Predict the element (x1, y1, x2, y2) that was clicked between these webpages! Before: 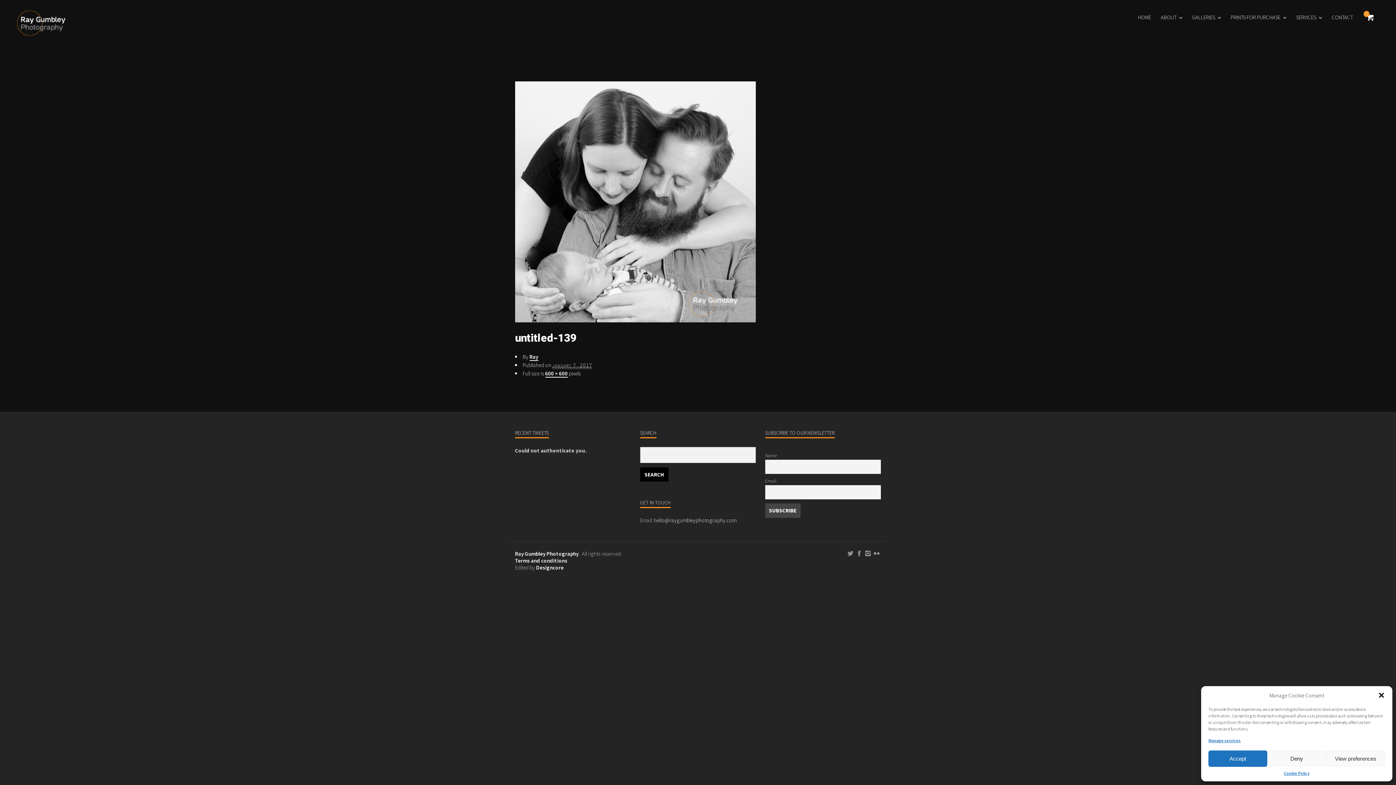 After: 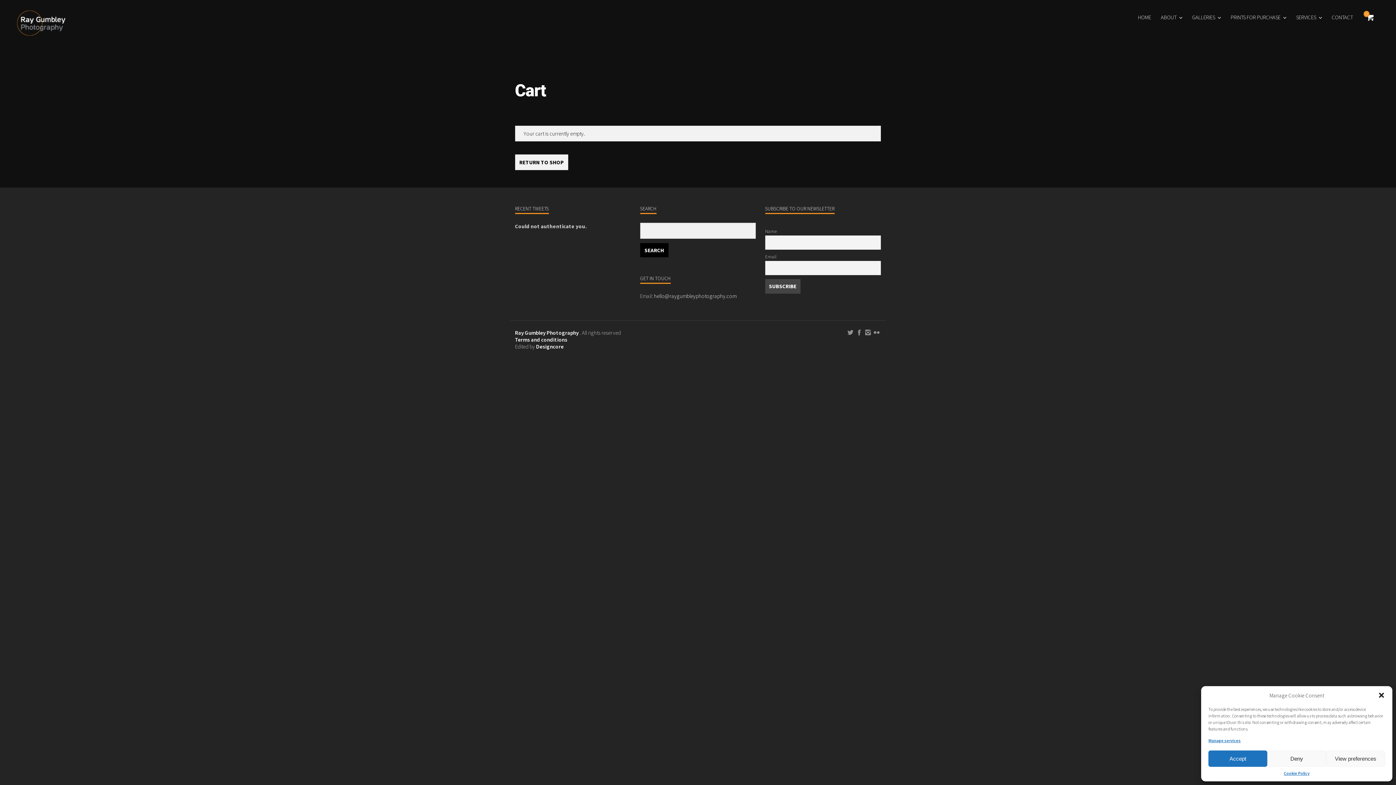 Action: bbox: (1361, 8, 1379, 26) label: Cart